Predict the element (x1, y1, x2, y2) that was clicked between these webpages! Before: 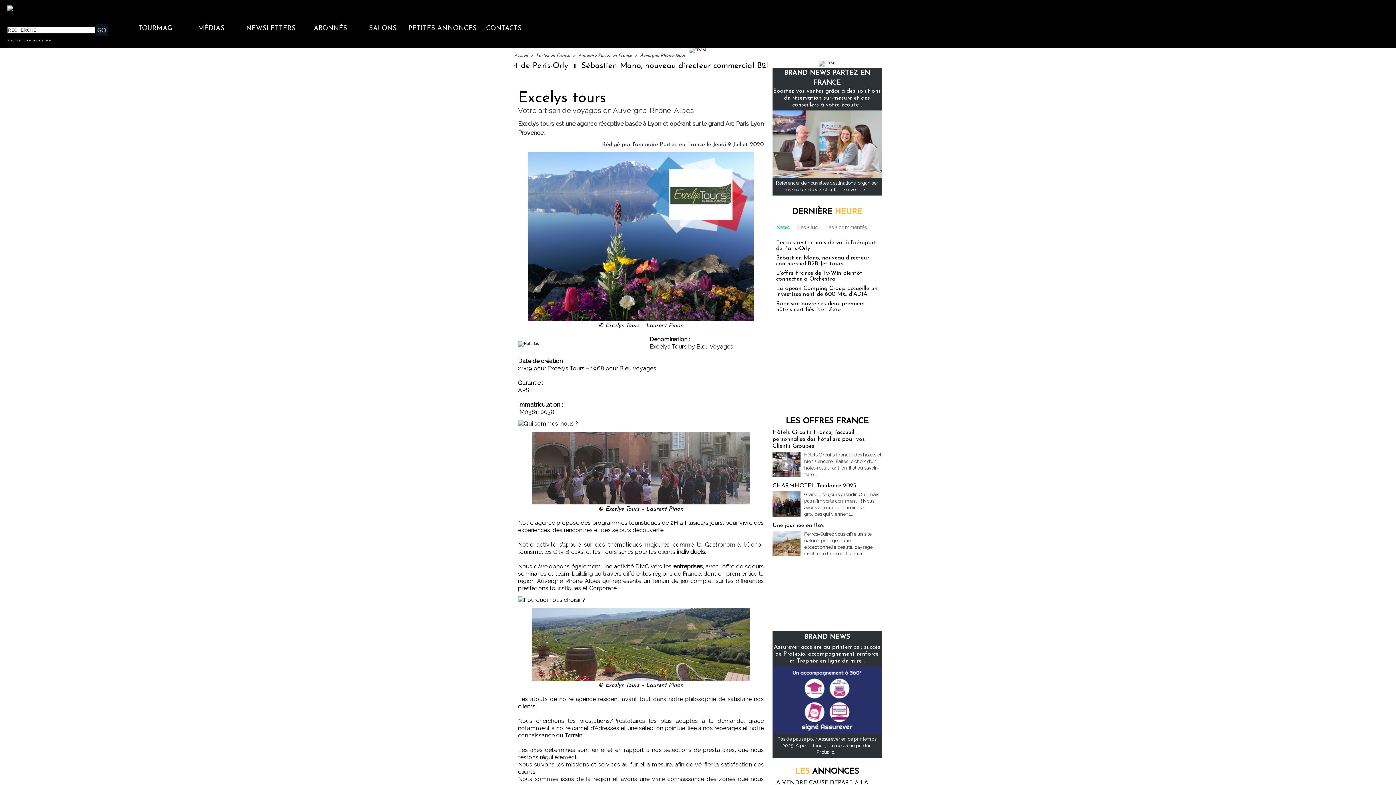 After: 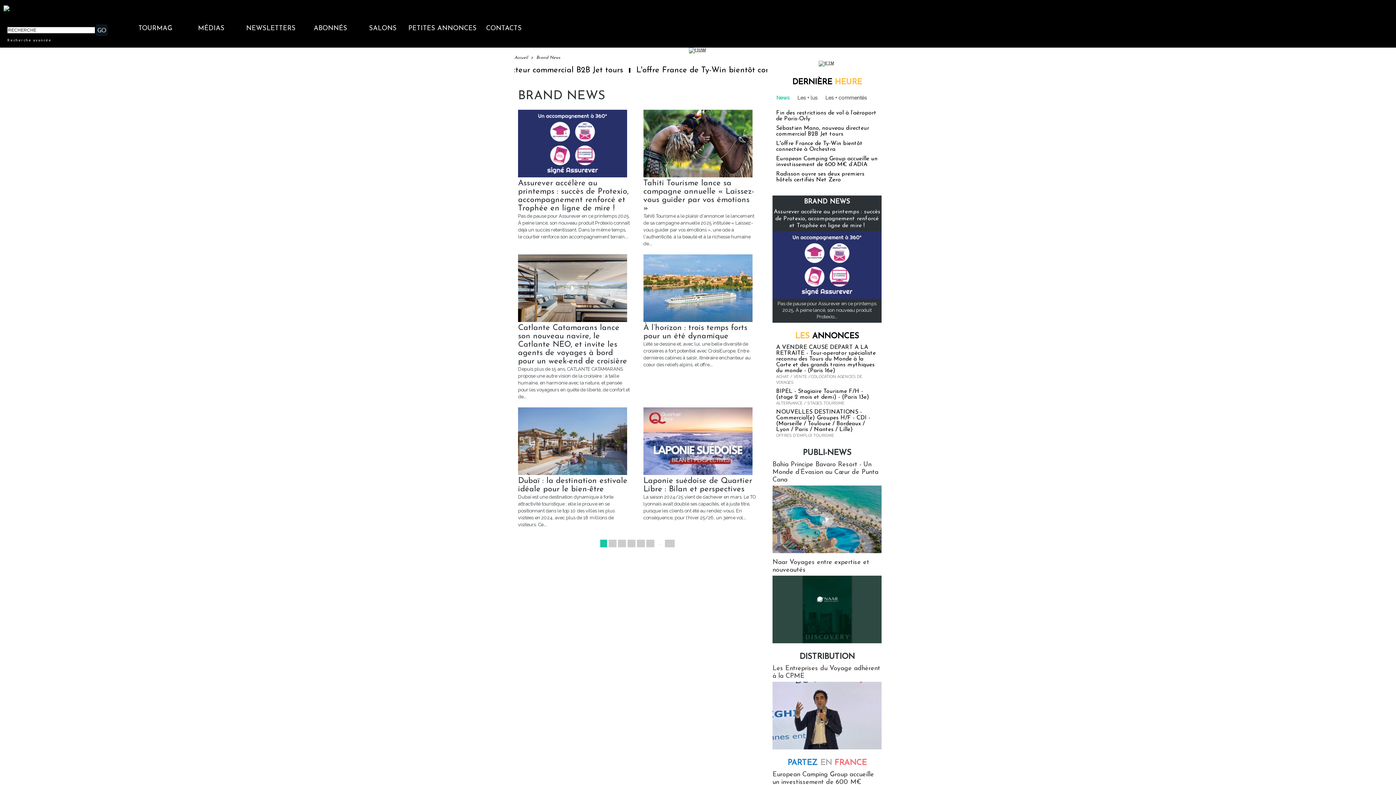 Action: bbox: (804, 634, 850, 641) label: BRAND NEWS